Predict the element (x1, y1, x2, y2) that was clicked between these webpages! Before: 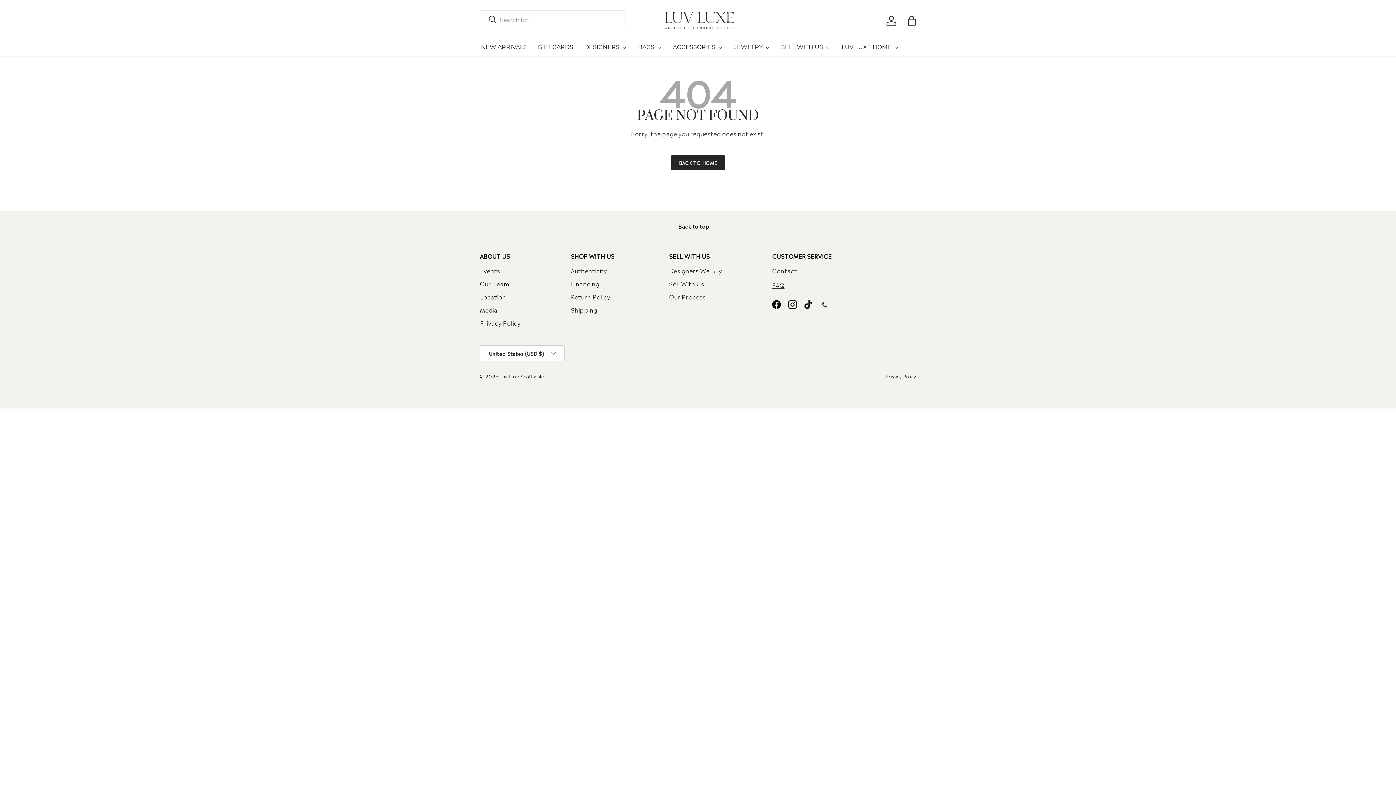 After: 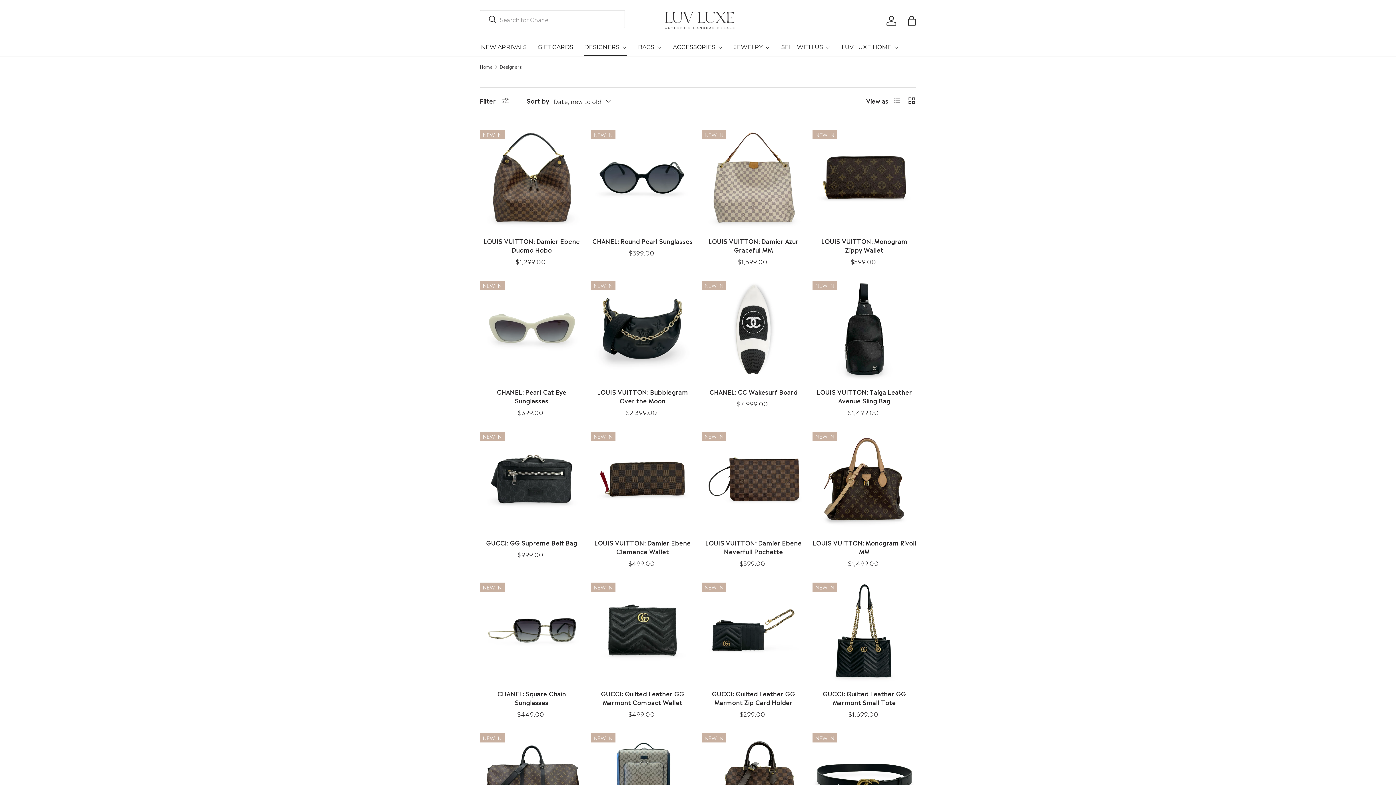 Action: bbox: (584, 38, 627, 56) label: DESIGNERS